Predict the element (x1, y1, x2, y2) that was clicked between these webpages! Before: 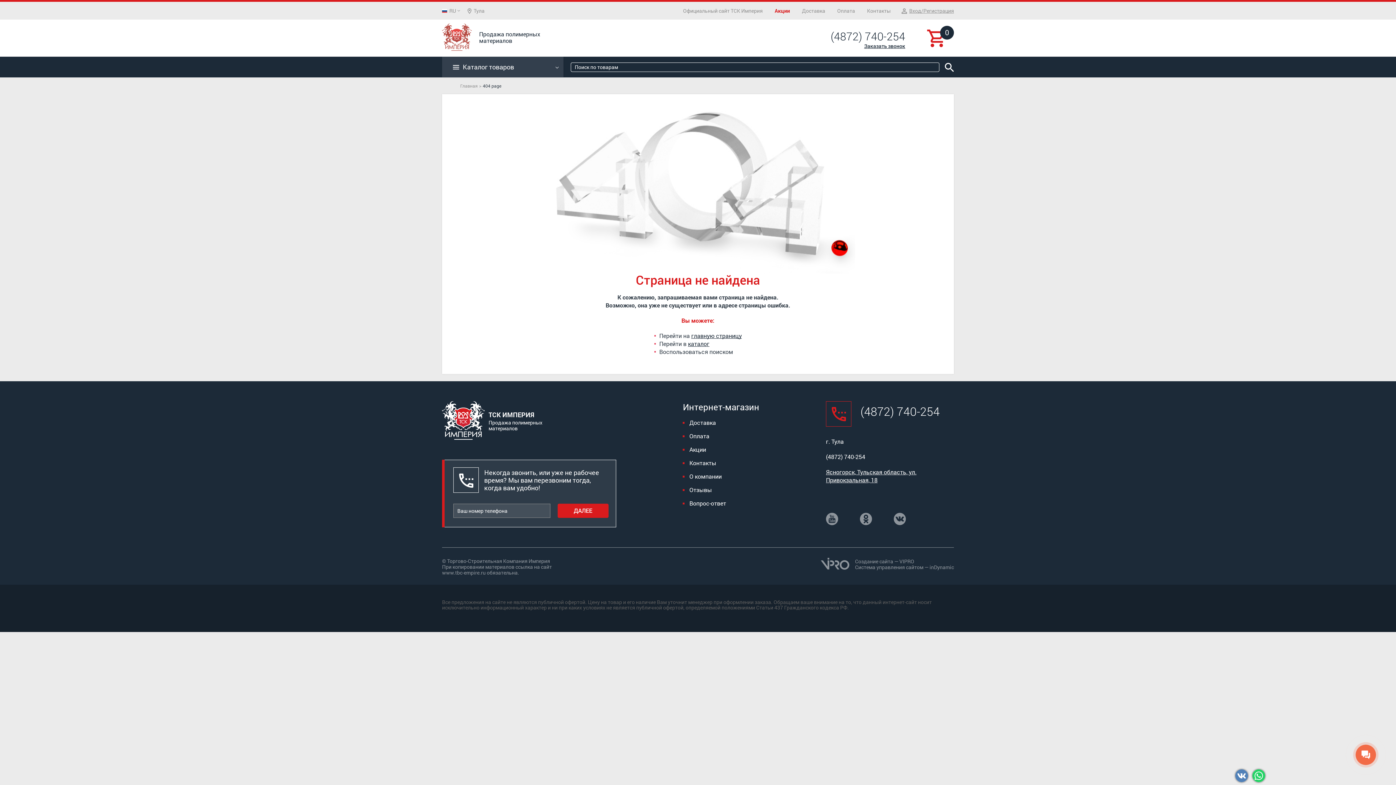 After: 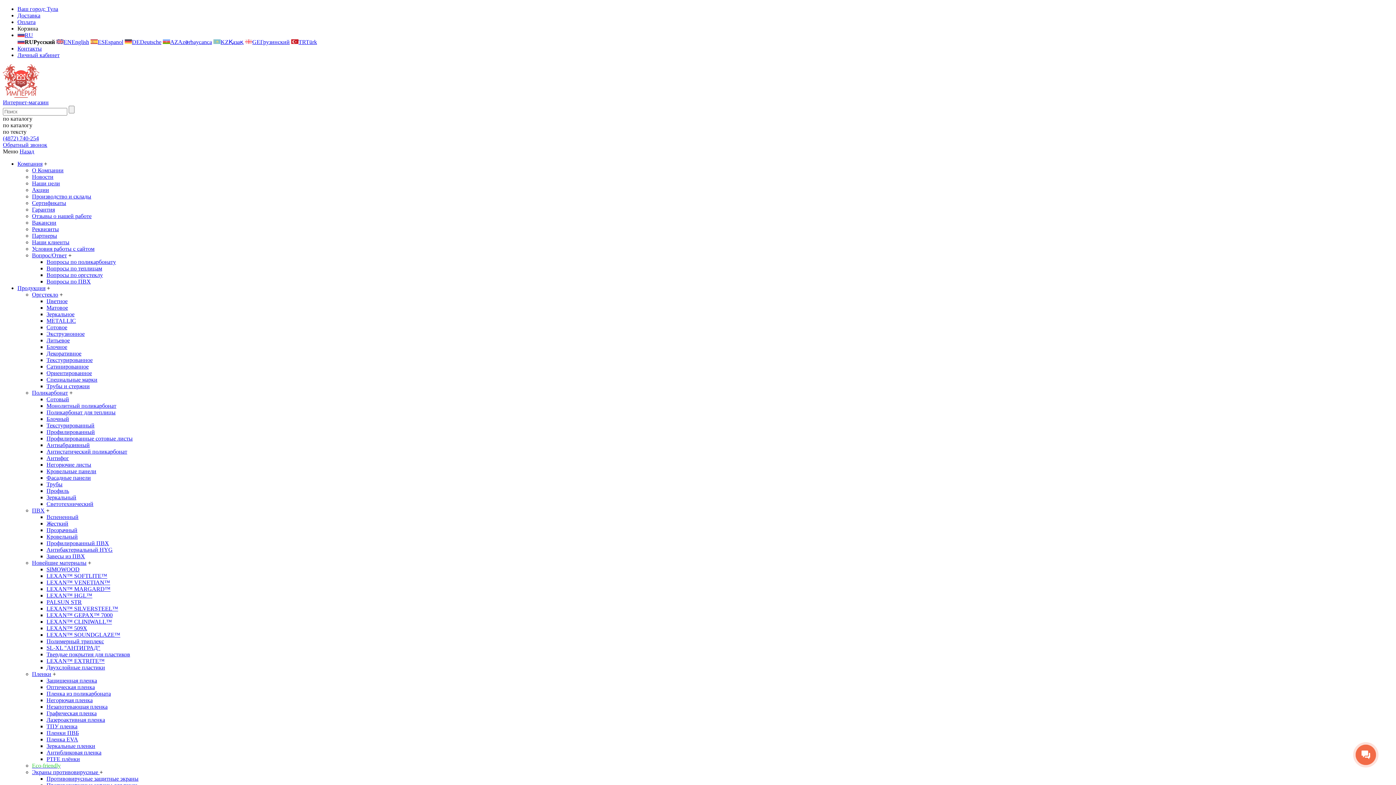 Action: bbox: (689, 445, 706, 453) label: Акции